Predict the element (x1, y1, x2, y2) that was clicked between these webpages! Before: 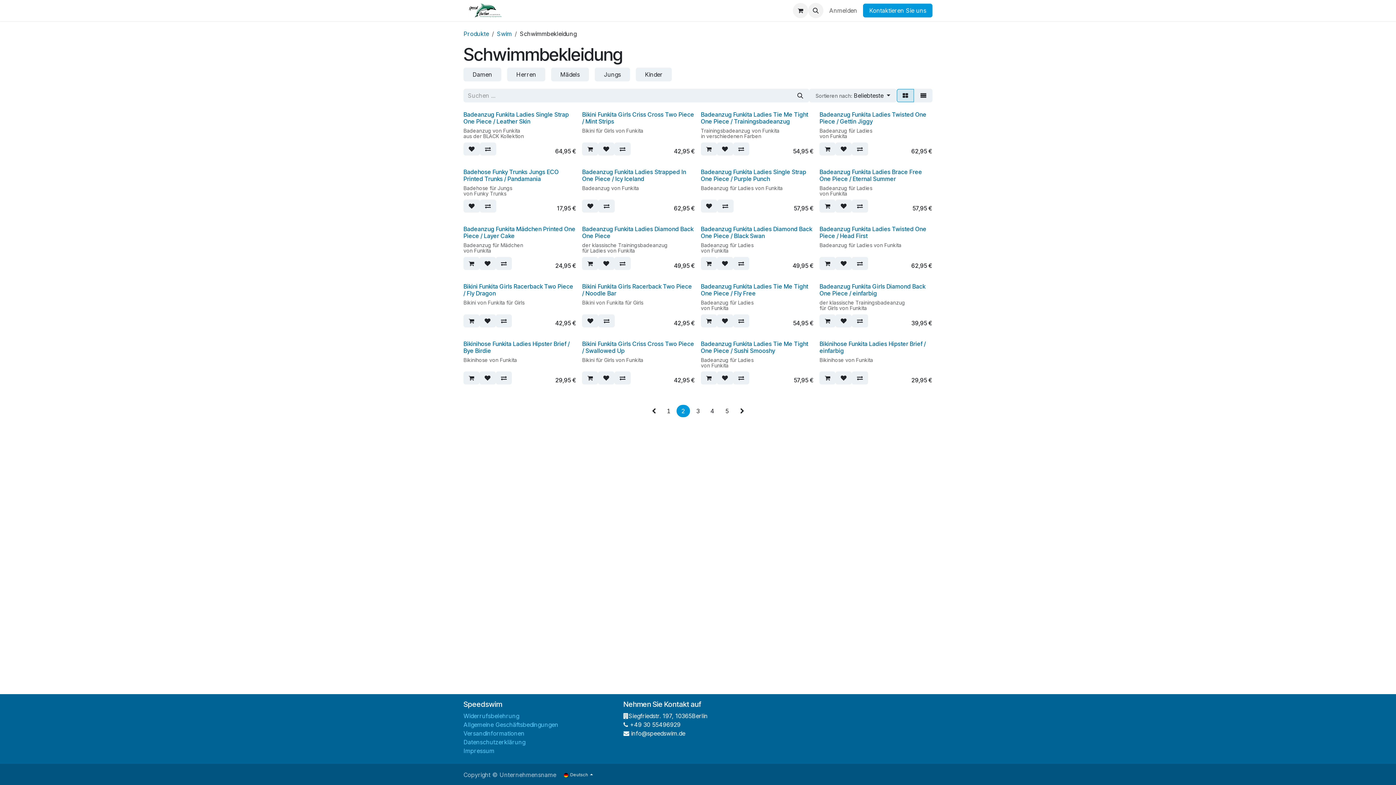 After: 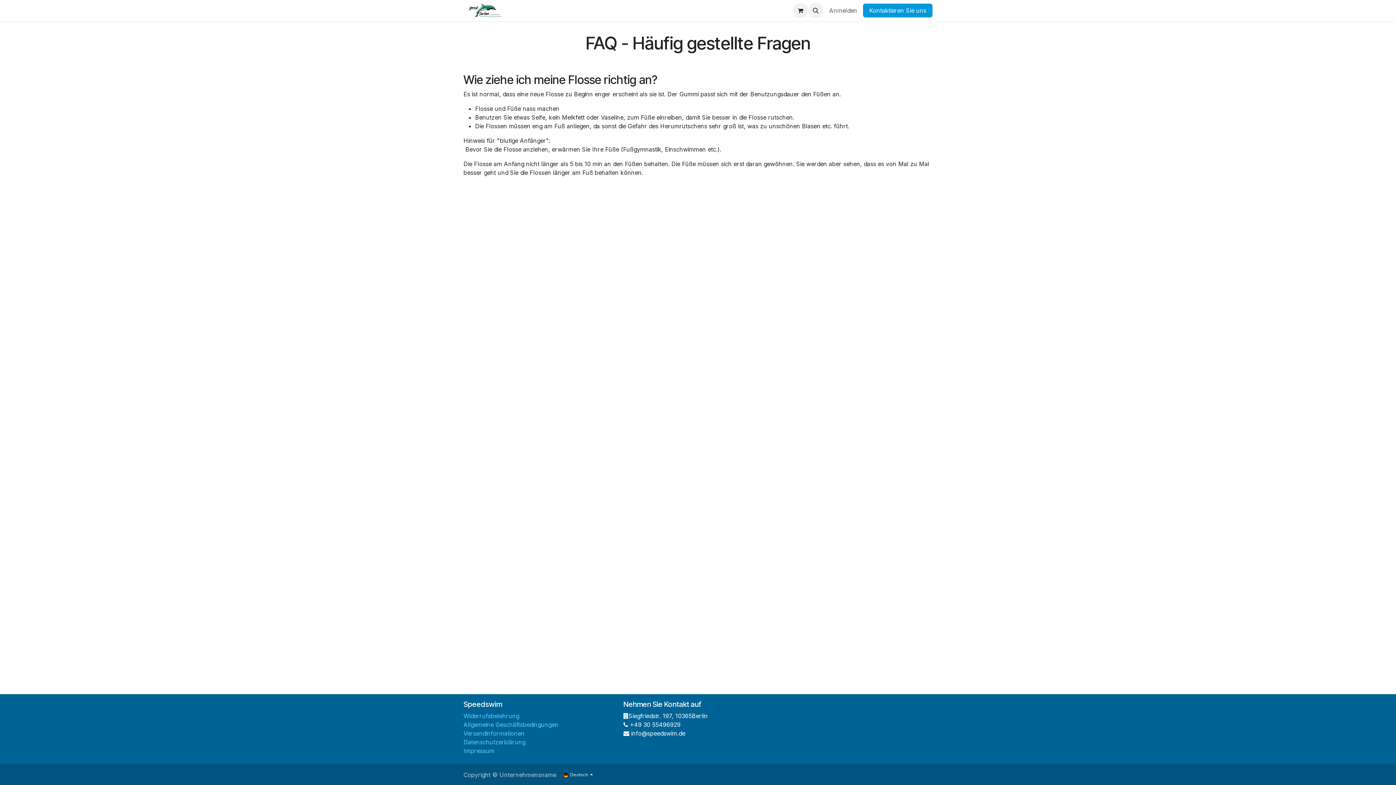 Action: label: FAQ bbox: (618, 3, 635, 17)